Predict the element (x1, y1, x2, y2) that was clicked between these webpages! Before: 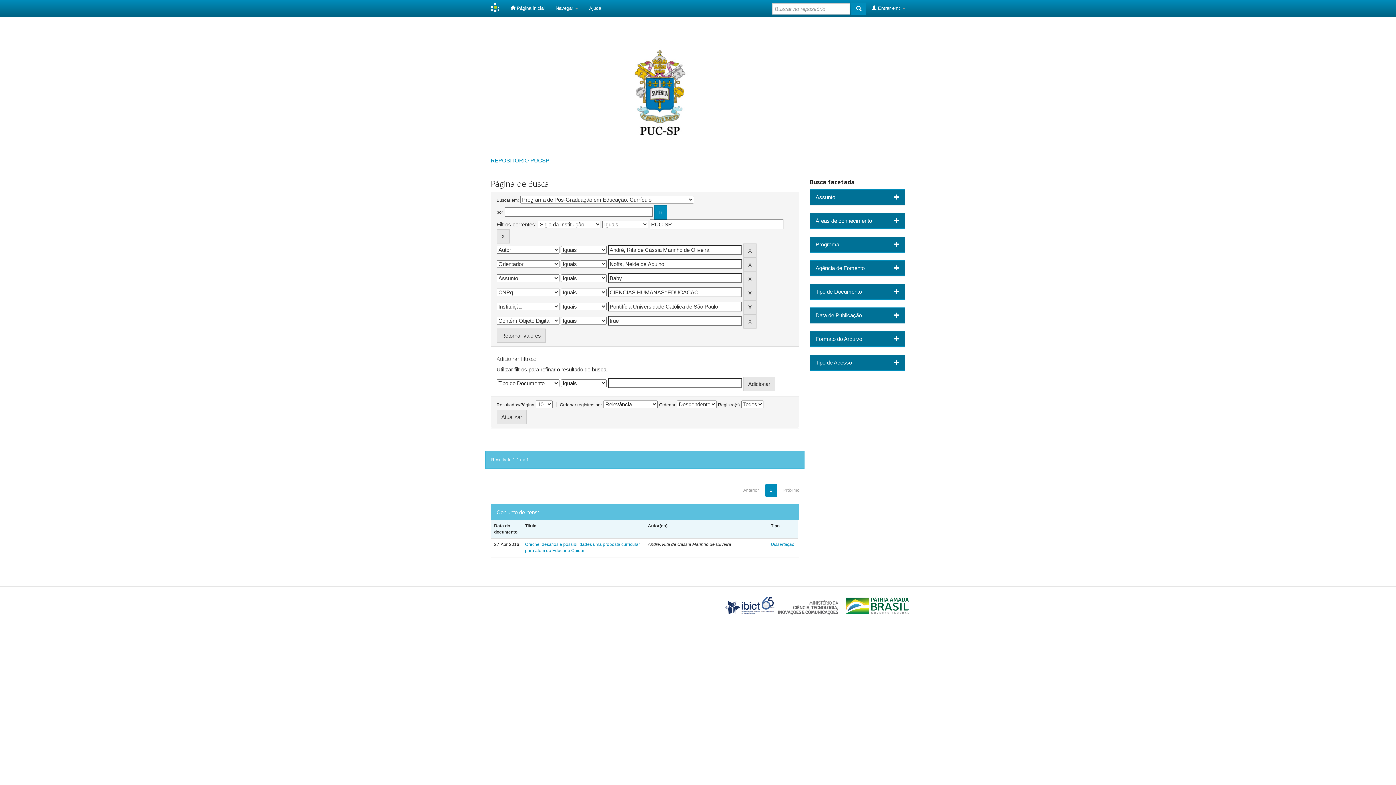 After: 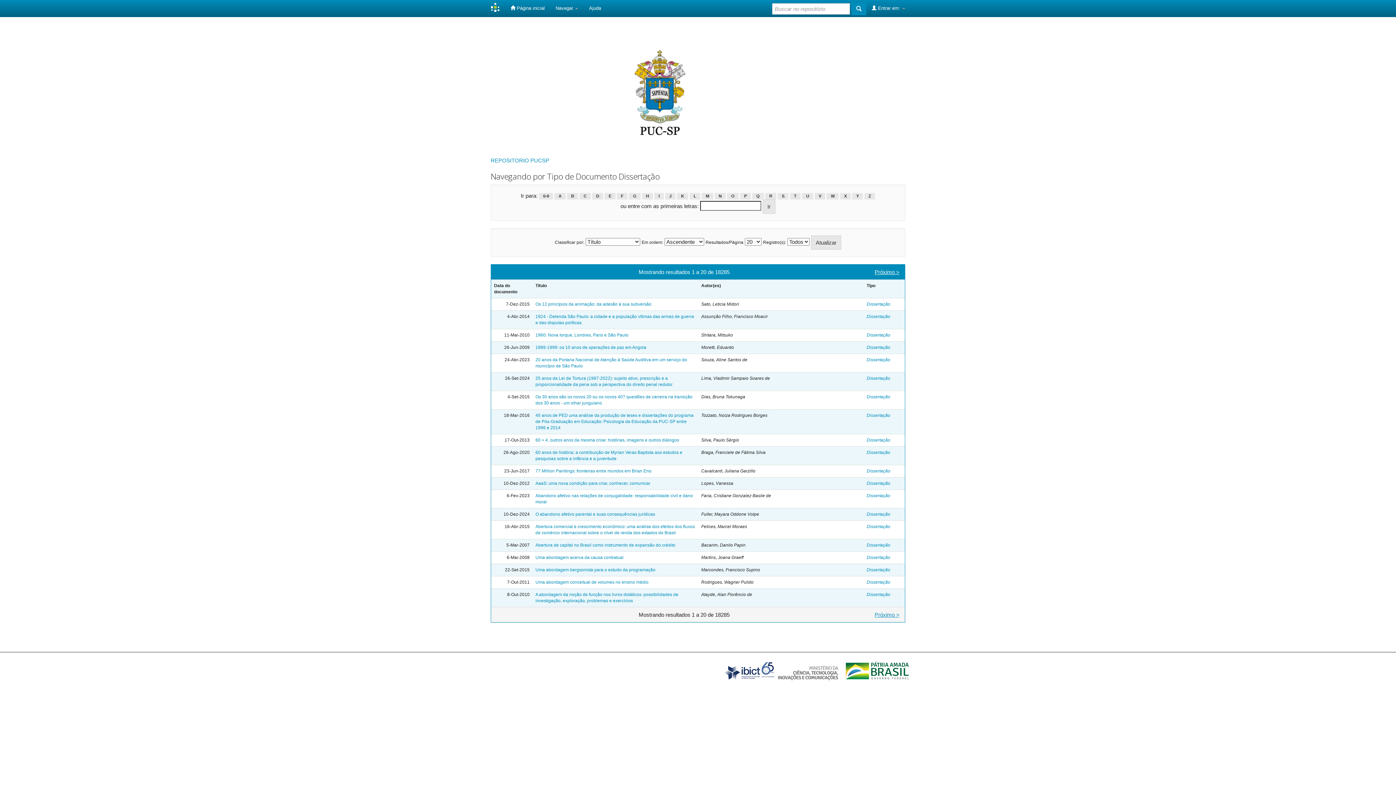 Action: label: Dissertação bbox: (771, 542, 794, 547)